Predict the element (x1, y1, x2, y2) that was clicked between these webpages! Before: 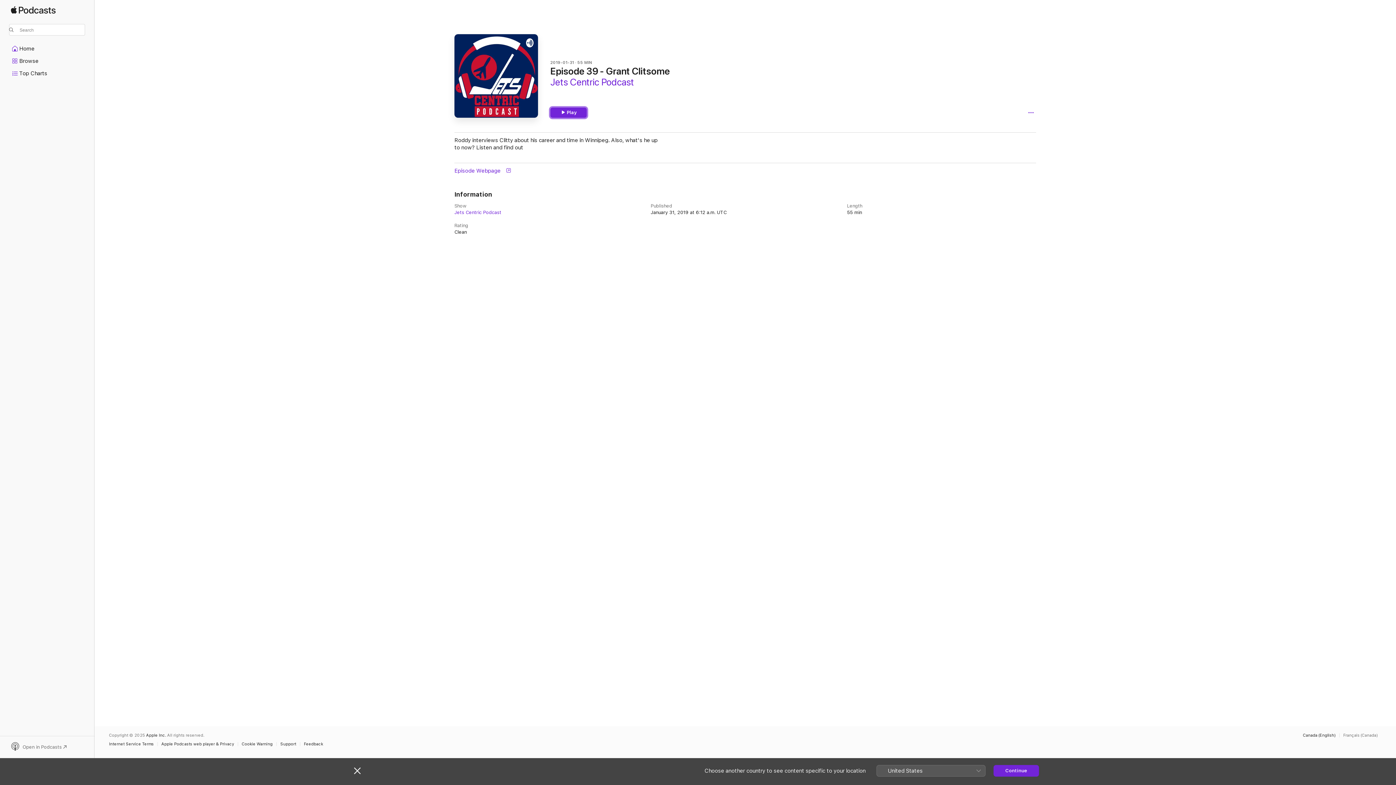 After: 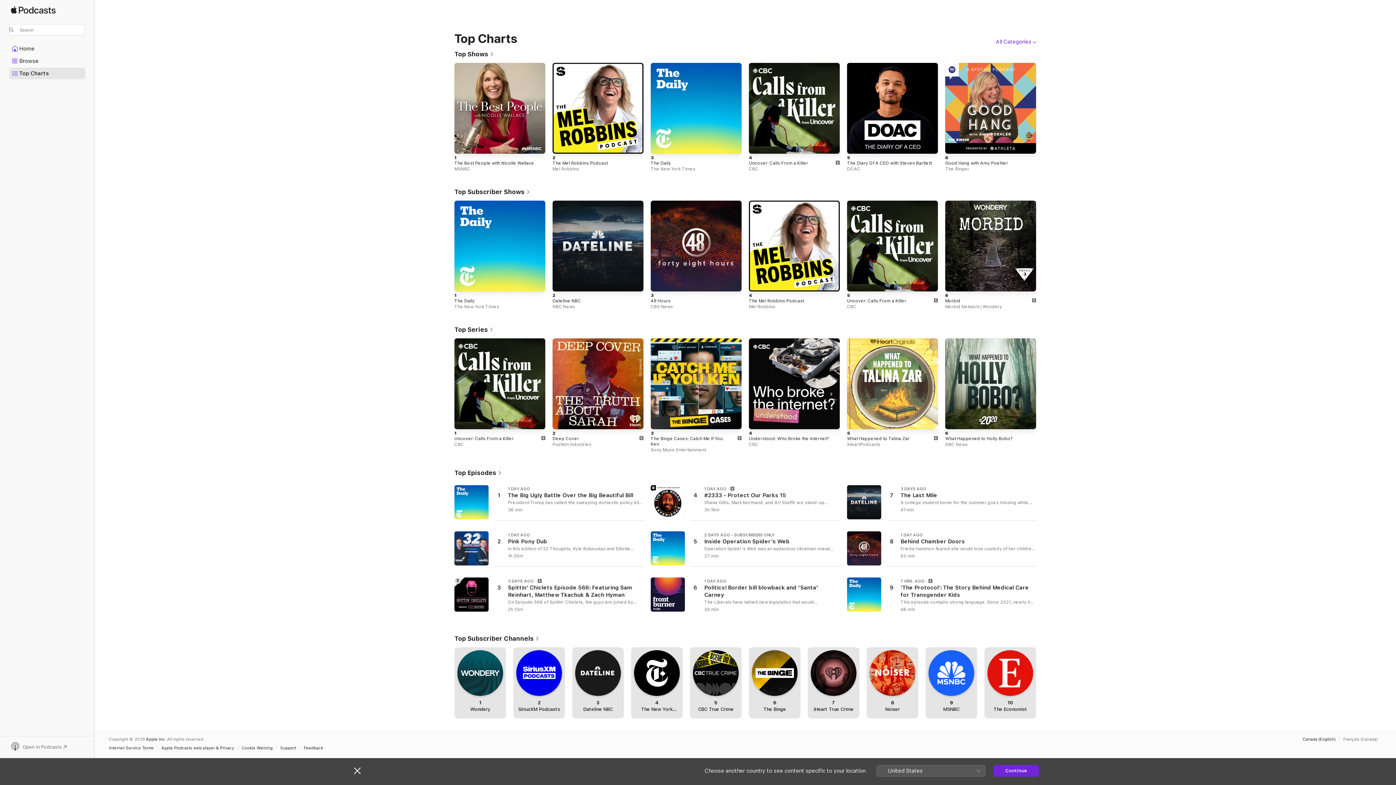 Action: label: Top Charts bbox: (9, 68, 85, 78)